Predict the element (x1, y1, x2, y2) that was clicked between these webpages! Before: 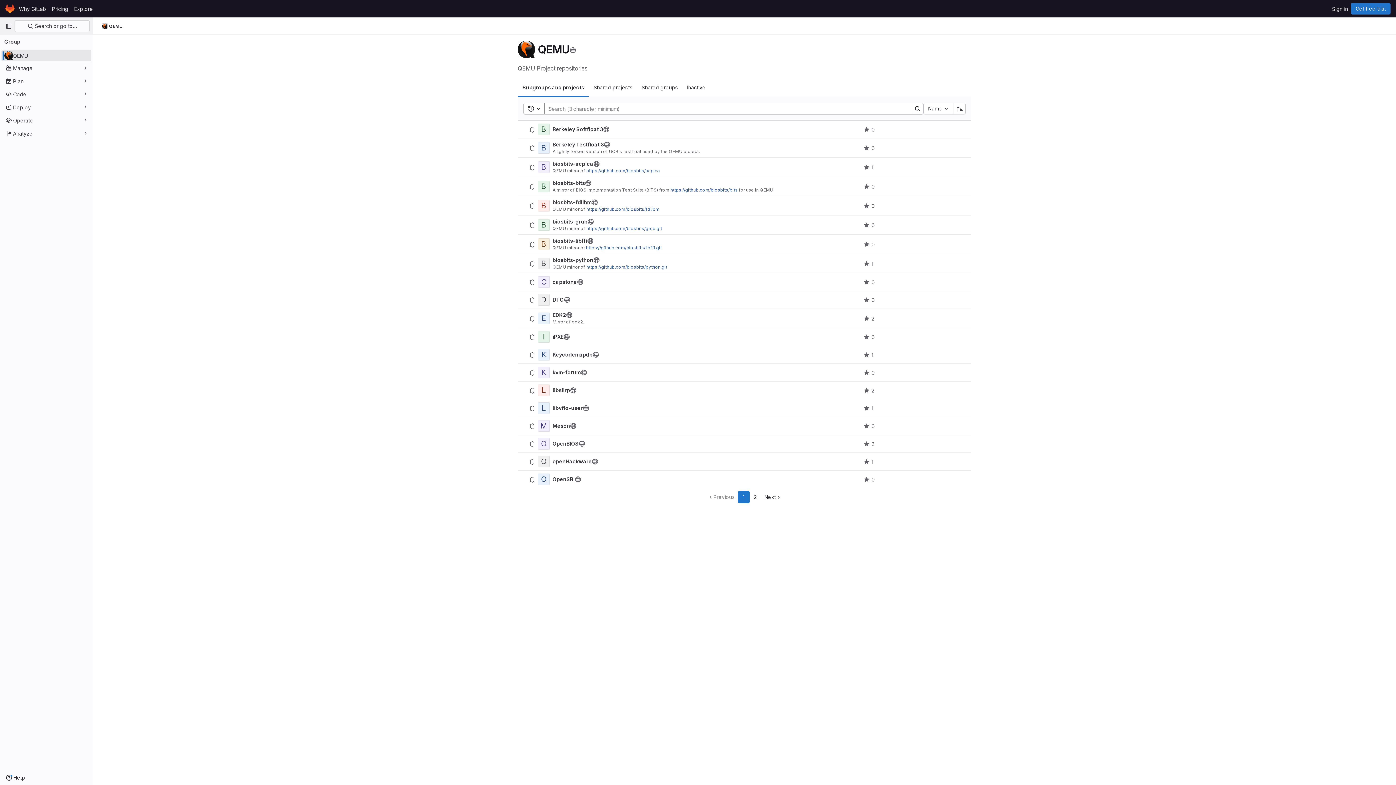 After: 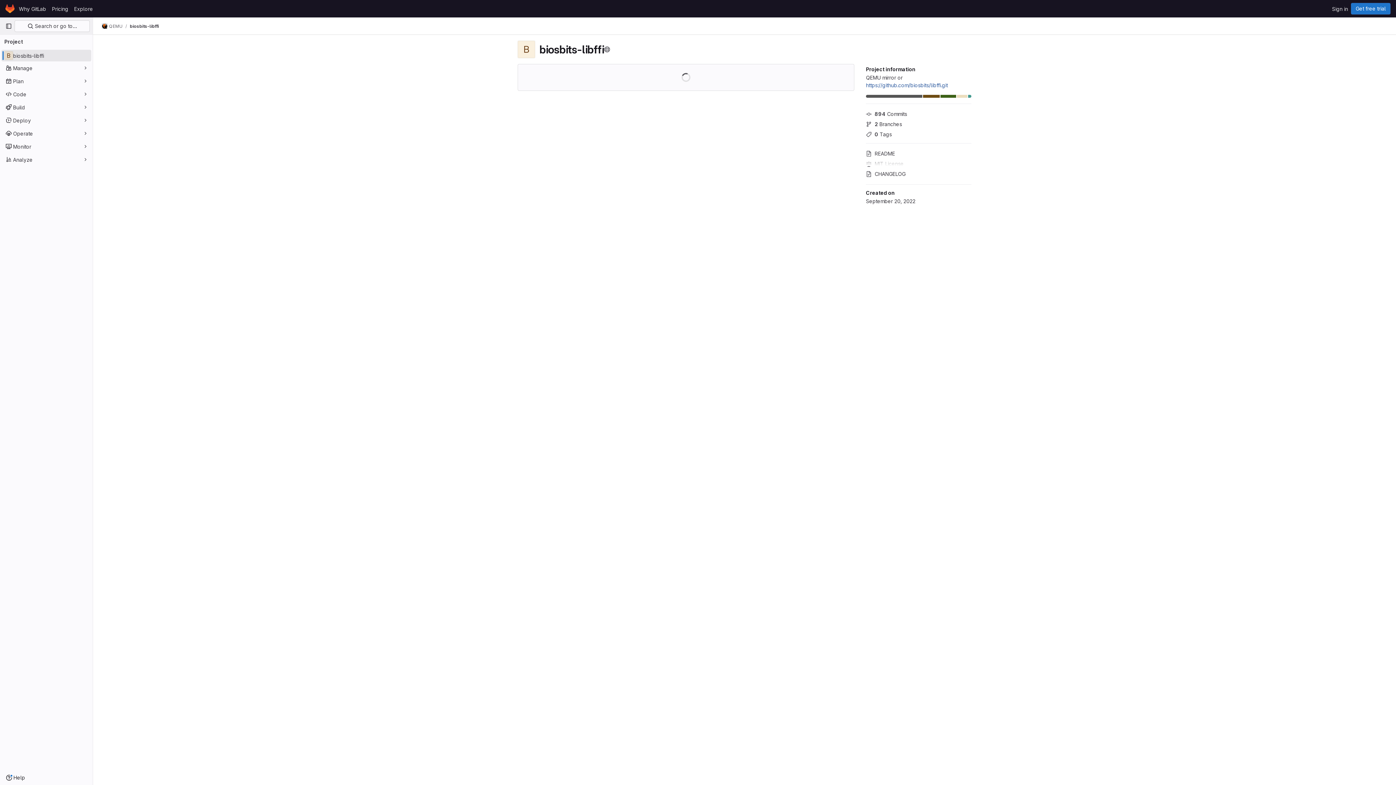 Action: bbox: (587, 237, 593, 244) label: Public - The project can be accessed without any authentication.